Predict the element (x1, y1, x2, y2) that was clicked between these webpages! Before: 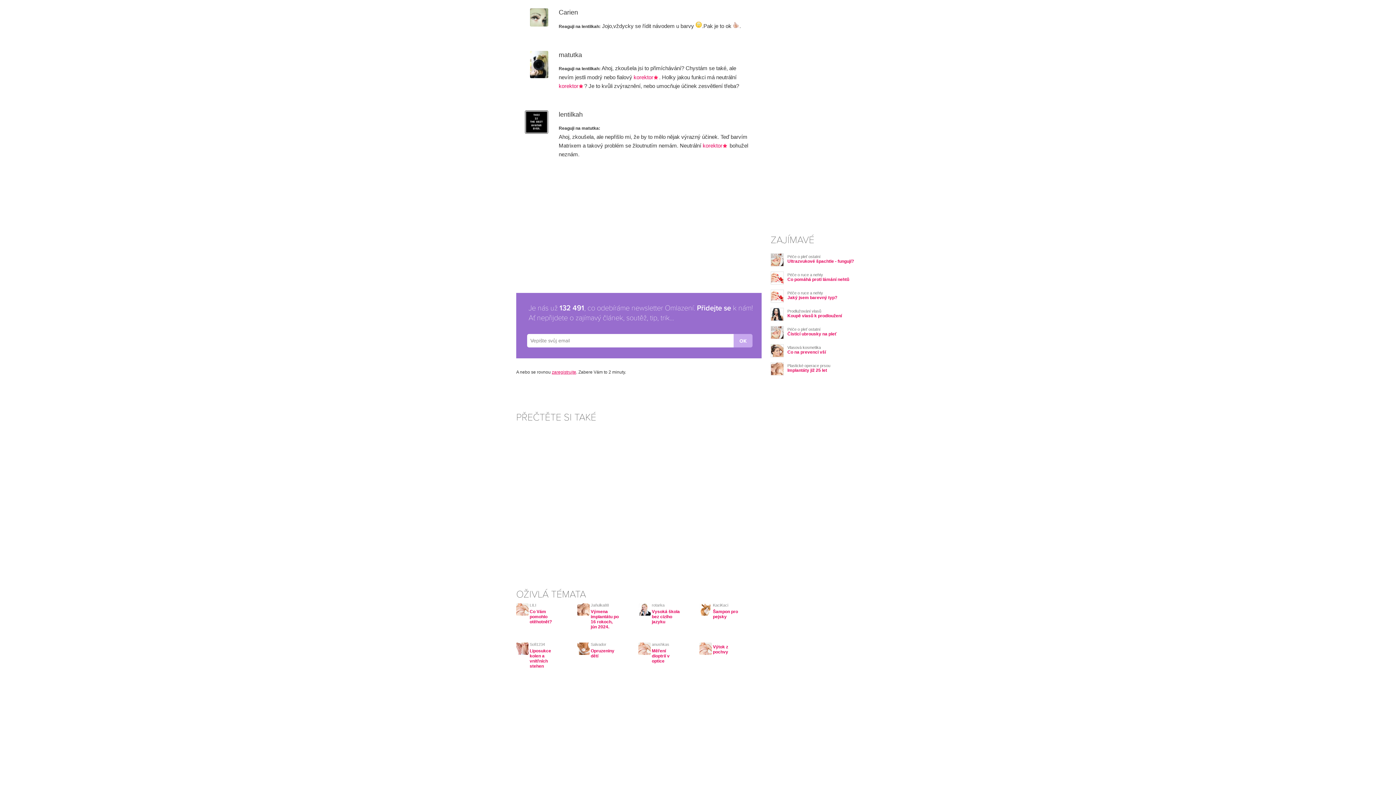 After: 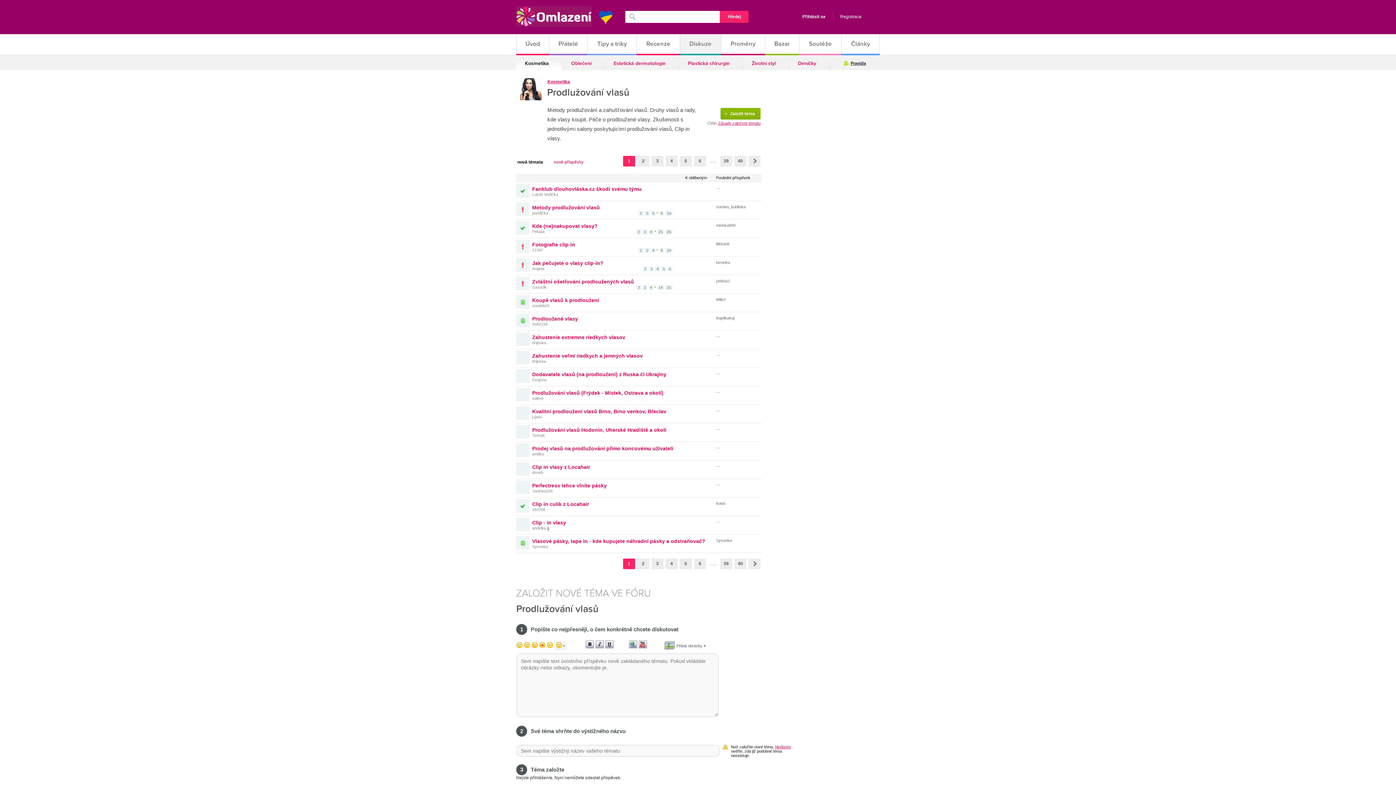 Action: bbox: (787, 309, 821, 313) label: Prodlužování vlasů